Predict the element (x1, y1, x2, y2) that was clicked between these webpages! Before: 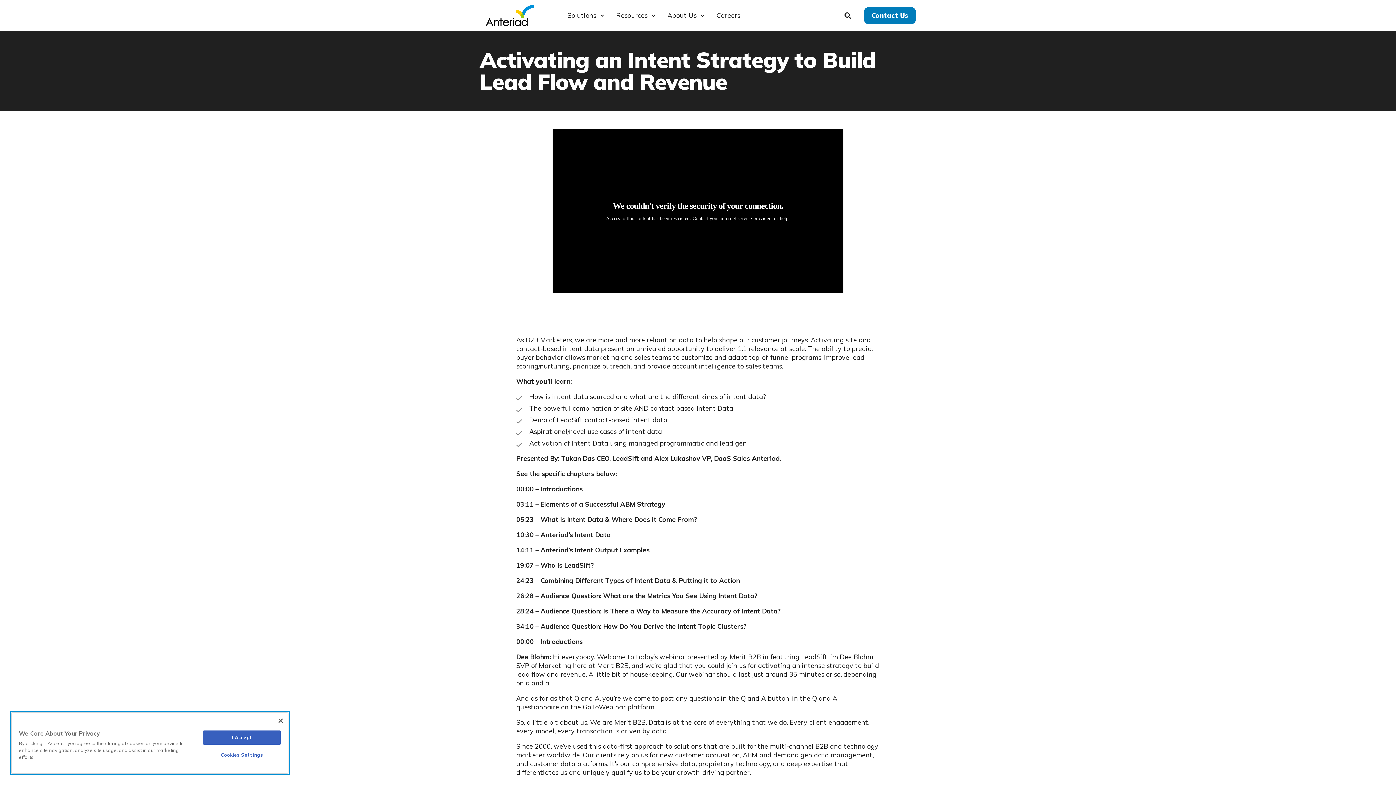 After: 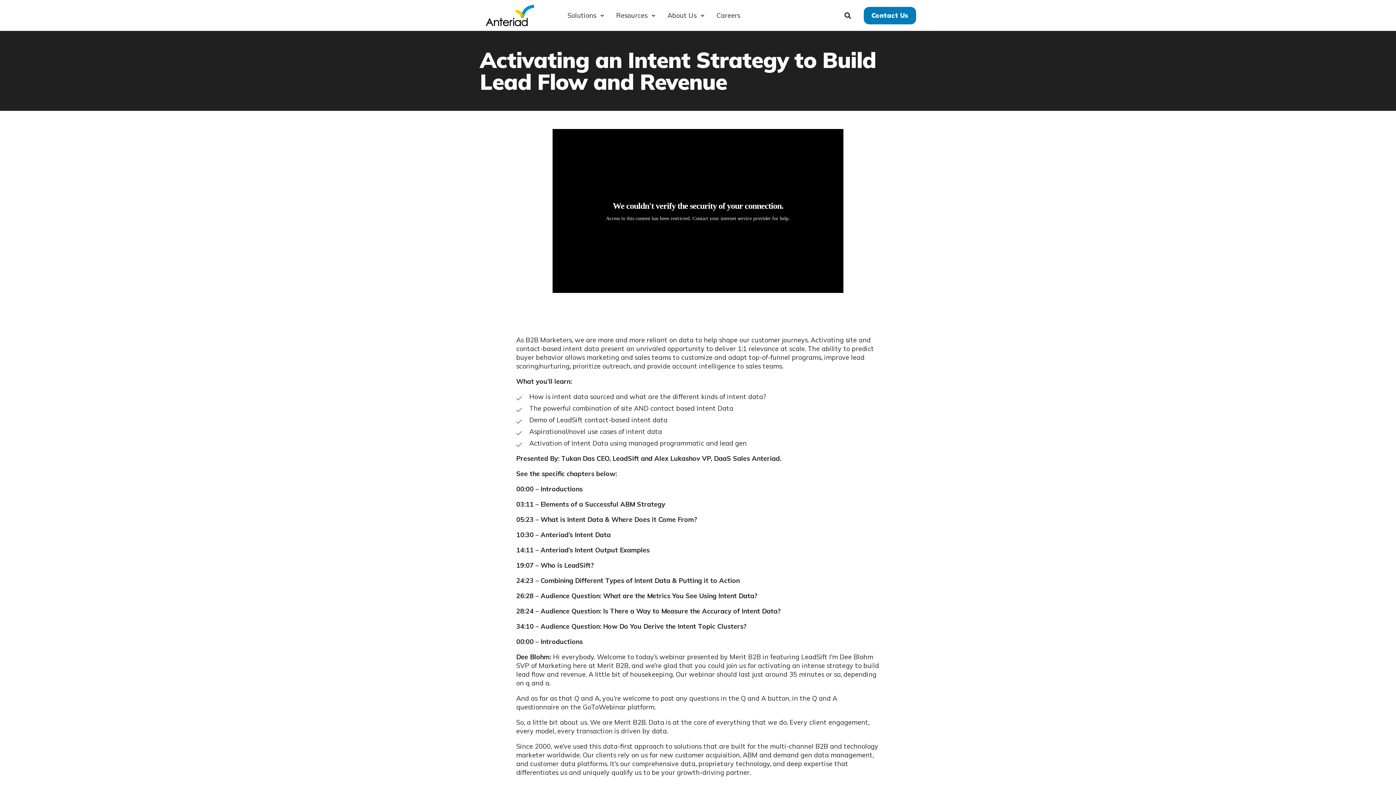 Action: label: I Accept bbox: (203, 730, 280, 745)